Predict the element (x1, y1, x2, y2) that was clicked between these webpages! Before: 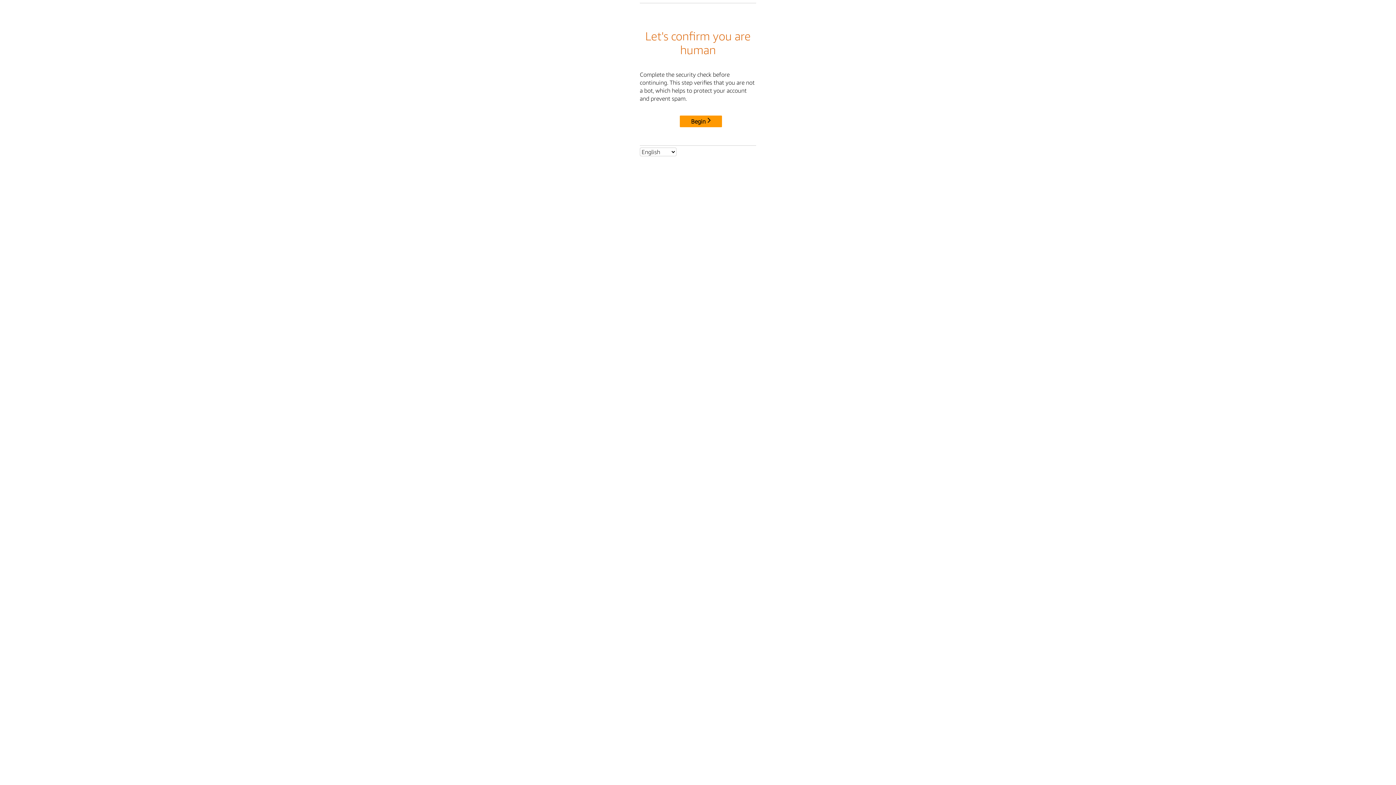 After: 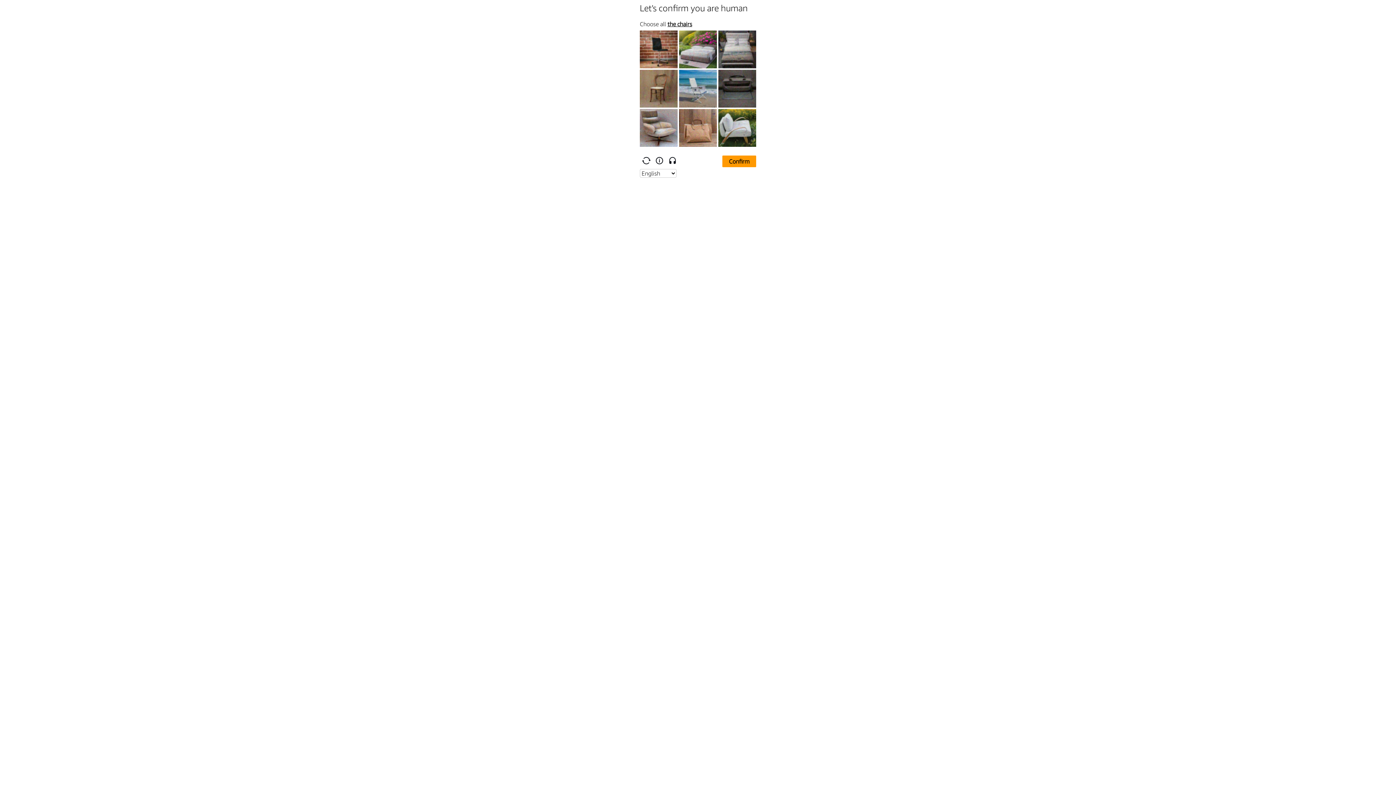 Action: label: Begin bbox: (680, 115, 722, 127)